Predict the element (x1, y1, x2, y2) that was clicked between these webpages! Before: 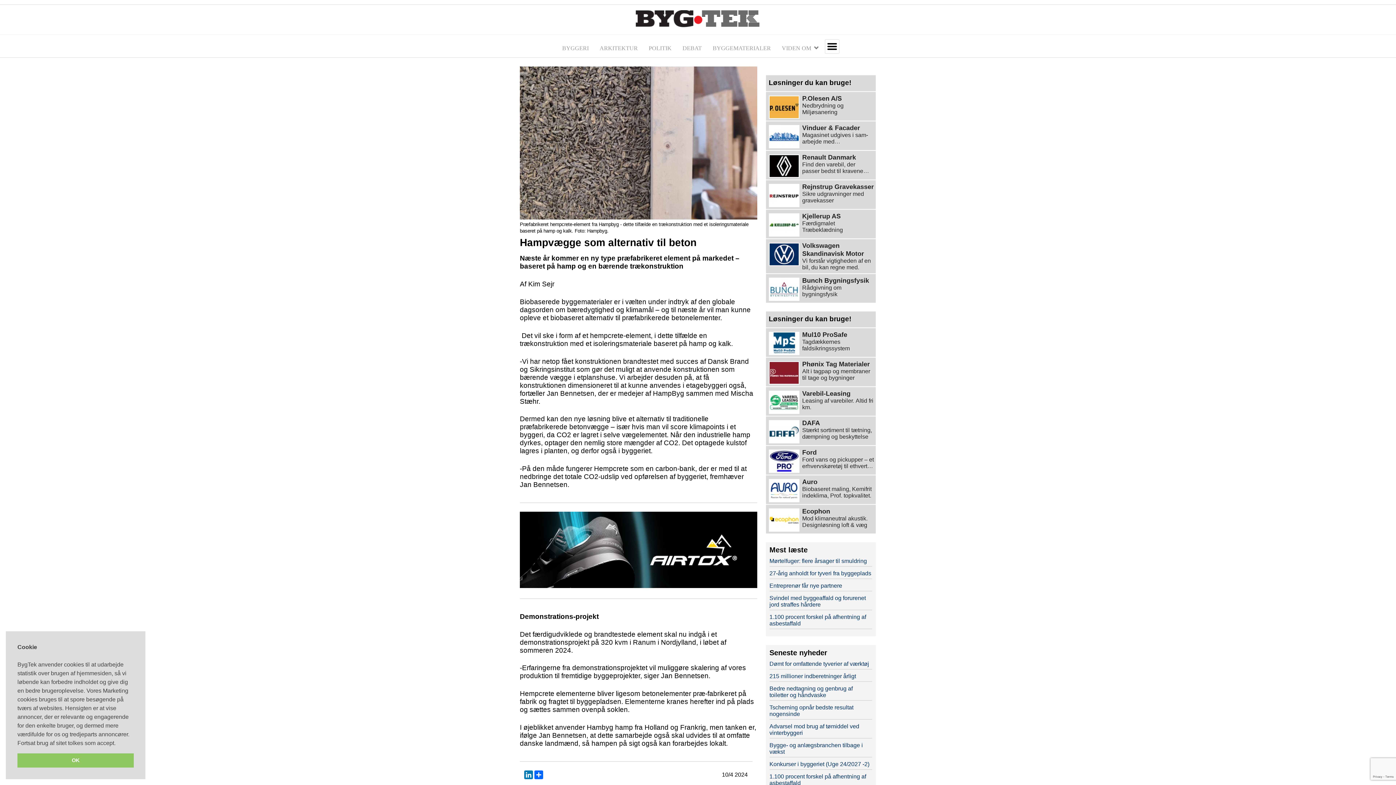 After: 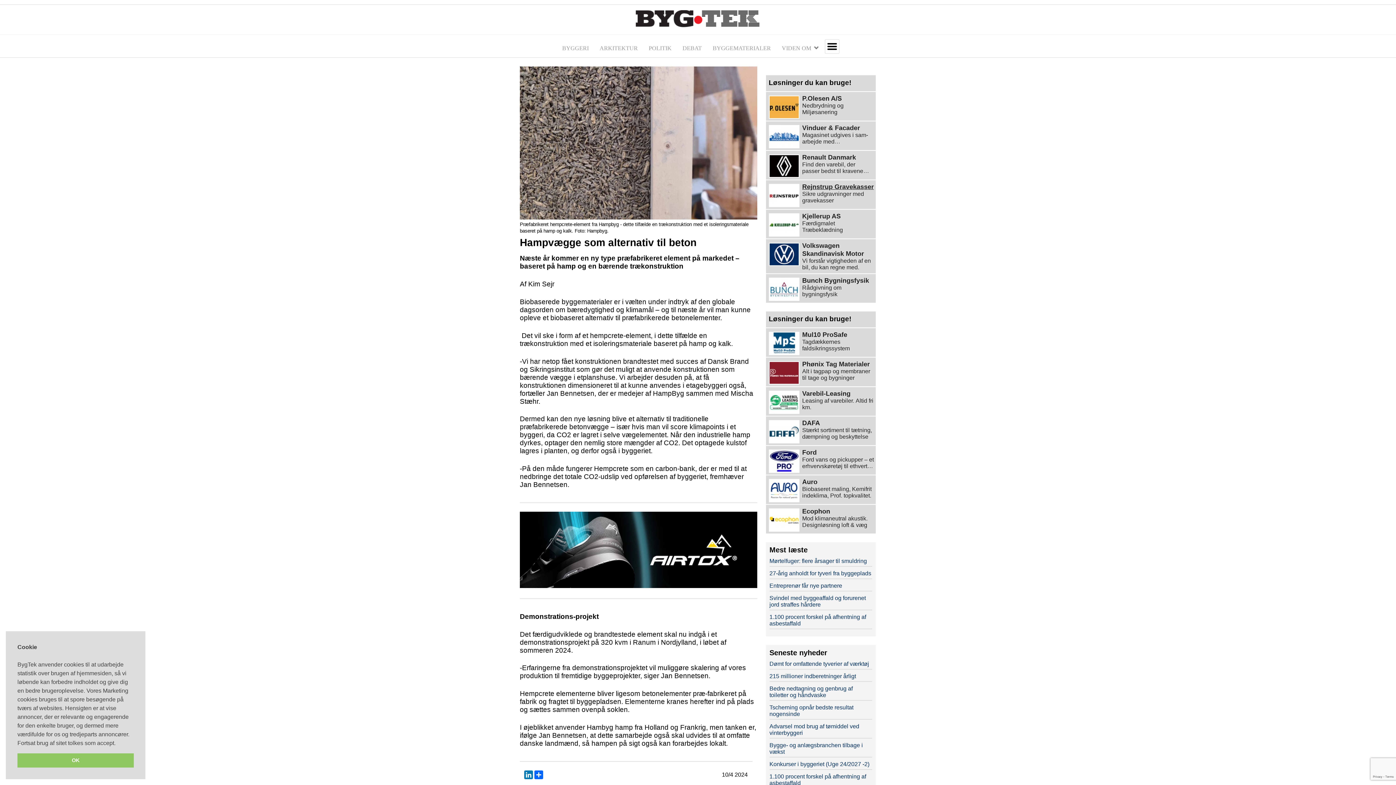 Action: label: Rejnstrup Gravekasser bbox: (802, 183, 874, 190)